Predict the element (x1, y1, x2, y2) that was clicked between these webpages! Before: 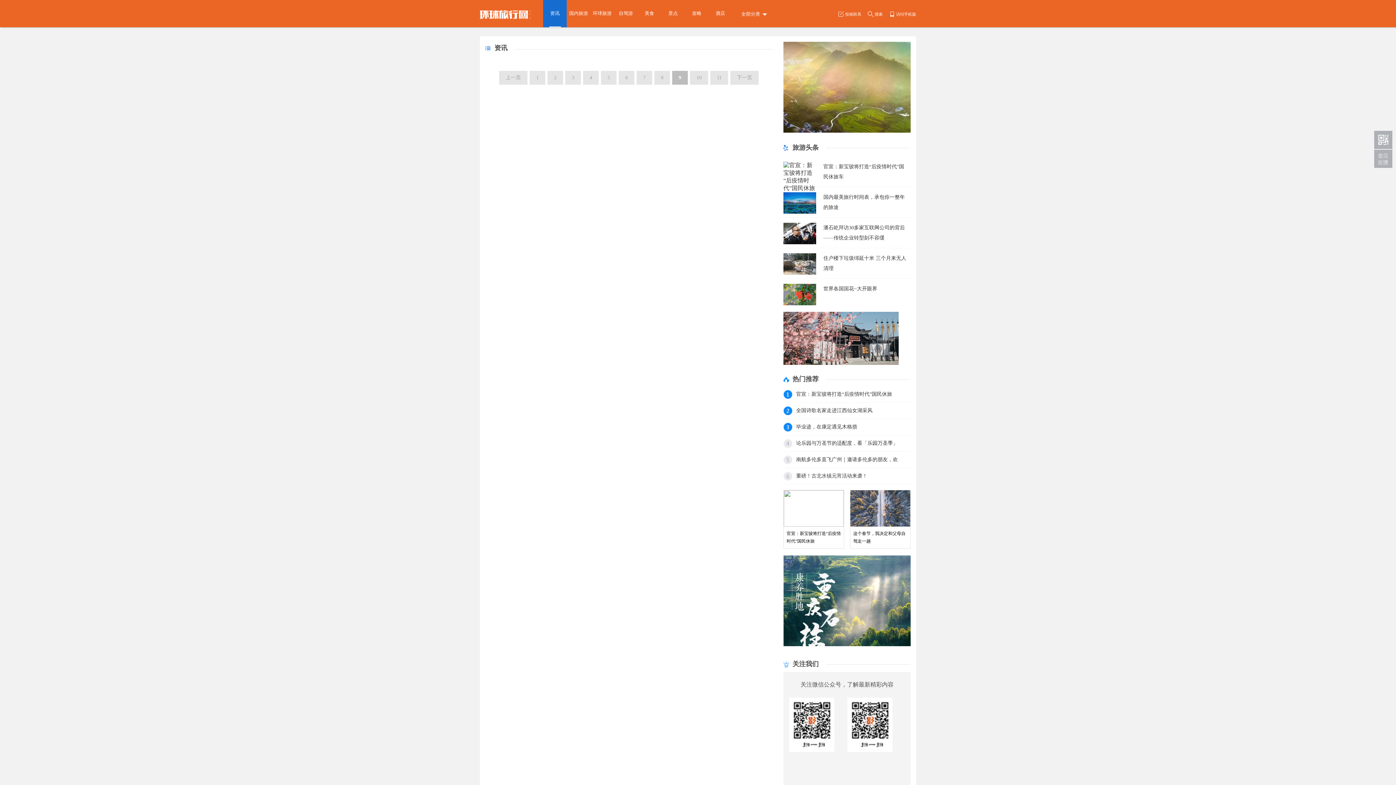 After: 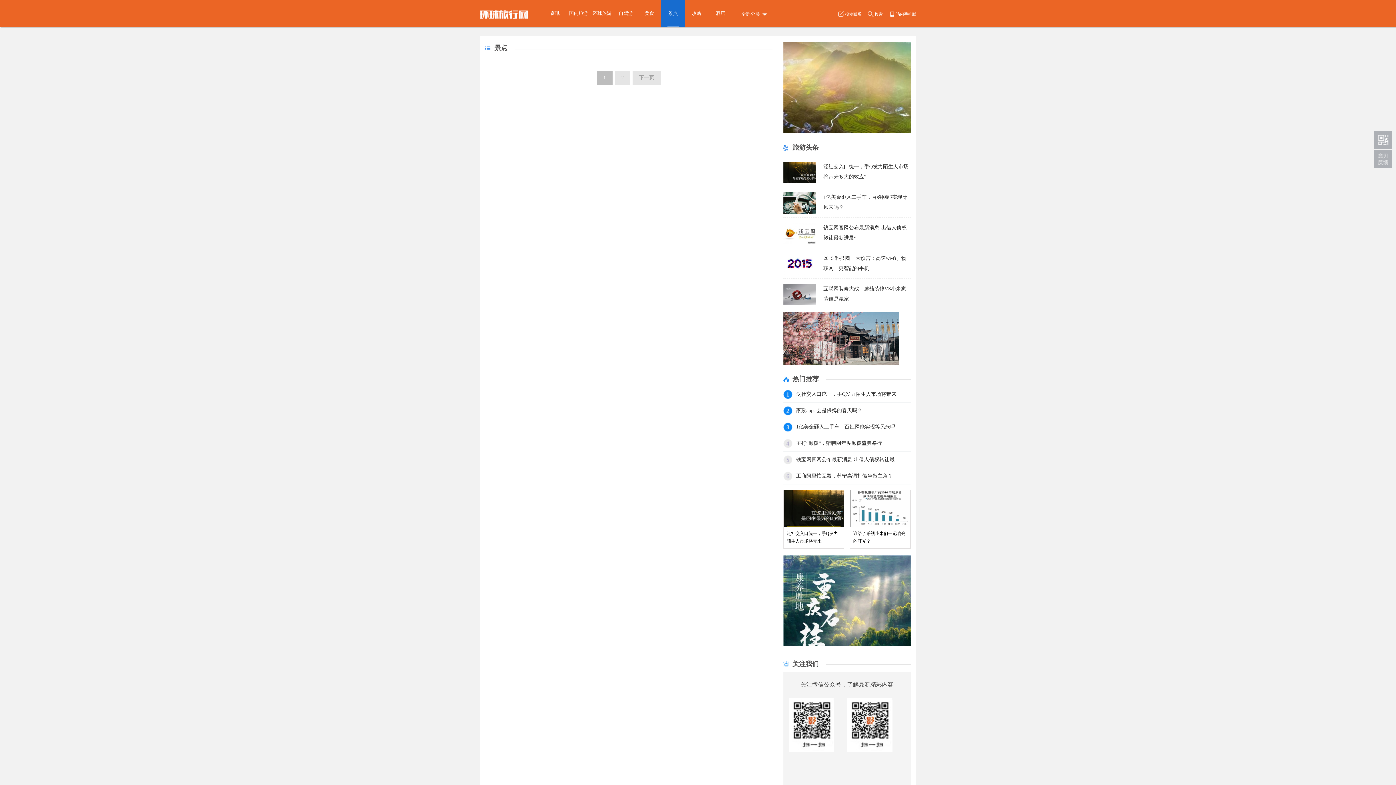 Action: bbox: (708, 0, 732, 27) label: 酒店